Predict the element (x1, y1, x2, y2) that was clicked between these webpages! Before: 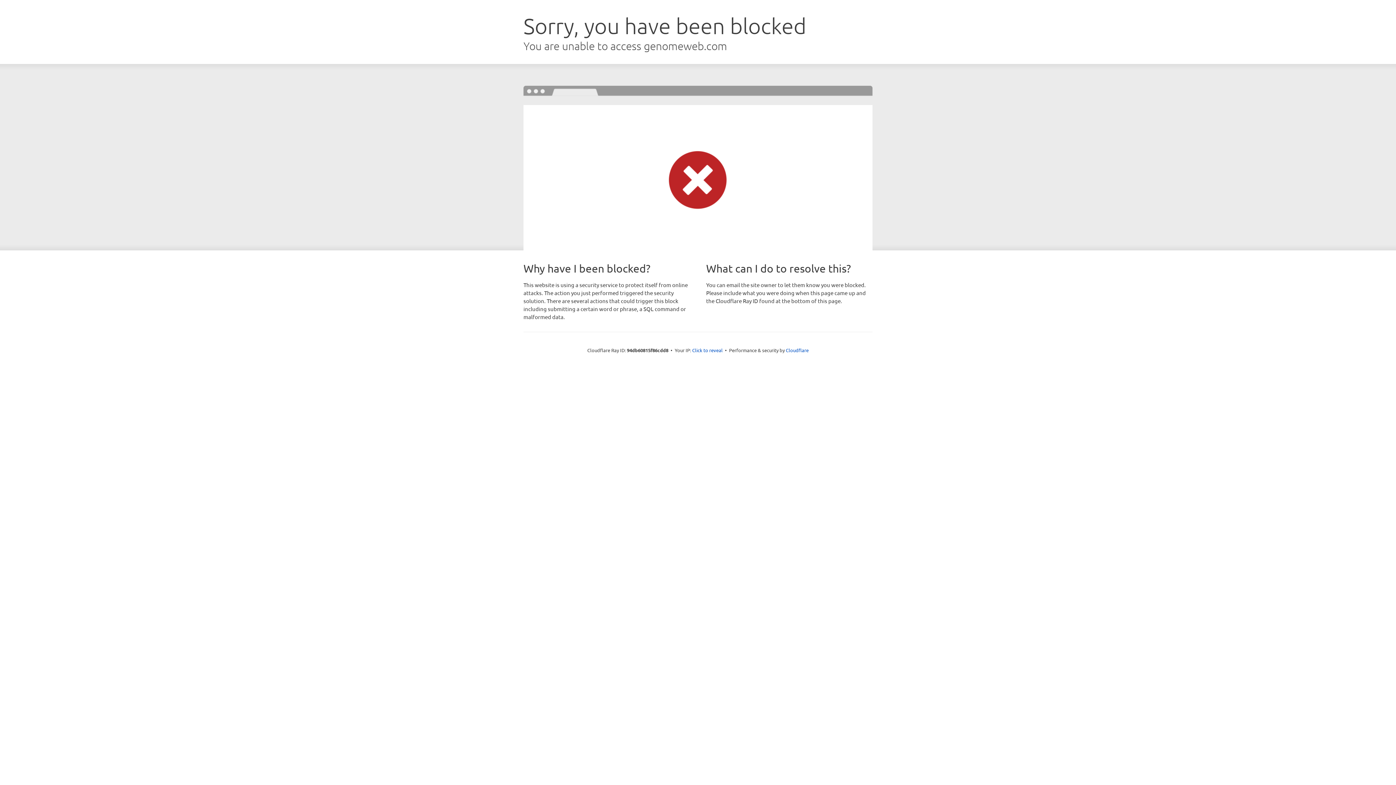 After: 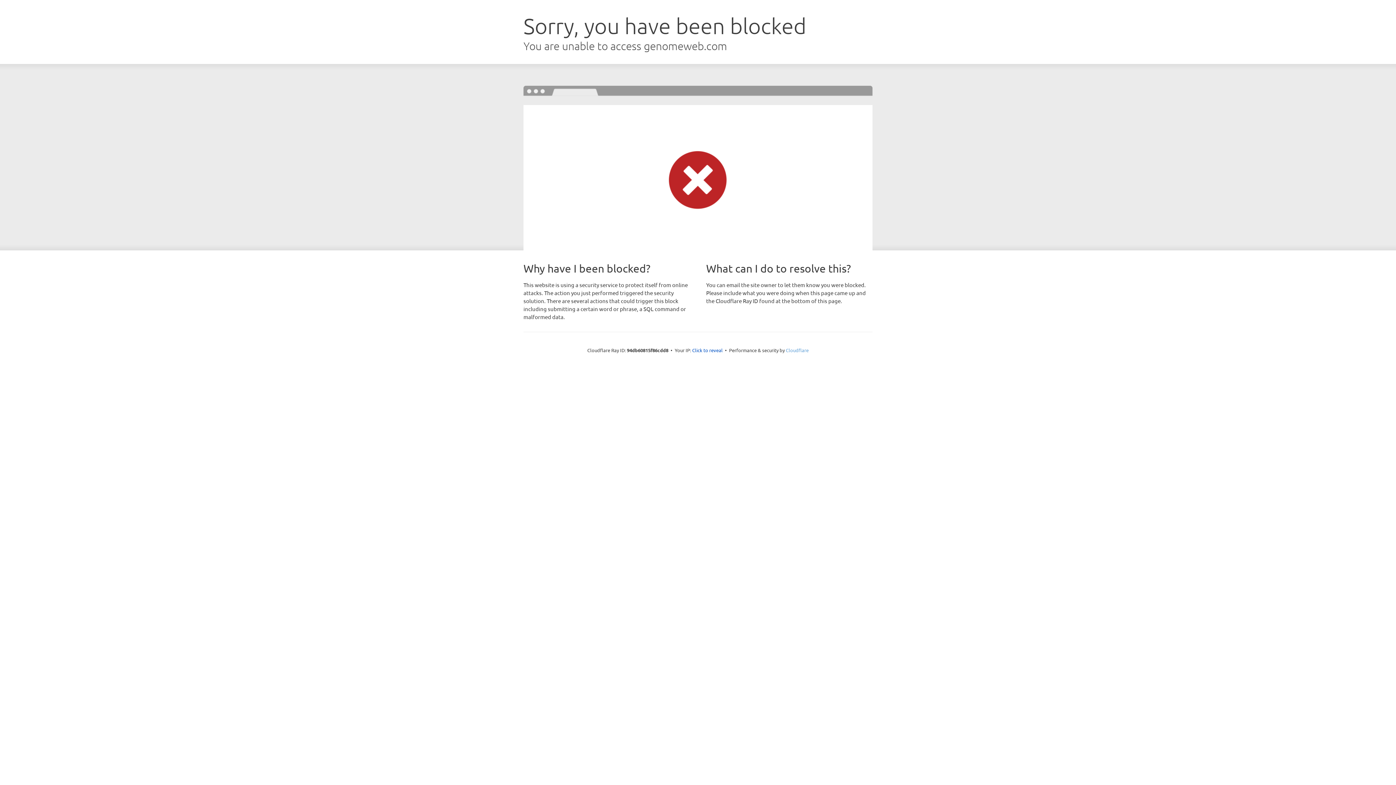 Action: bbox: (786, 347, 808, 353) label: Cloudflare